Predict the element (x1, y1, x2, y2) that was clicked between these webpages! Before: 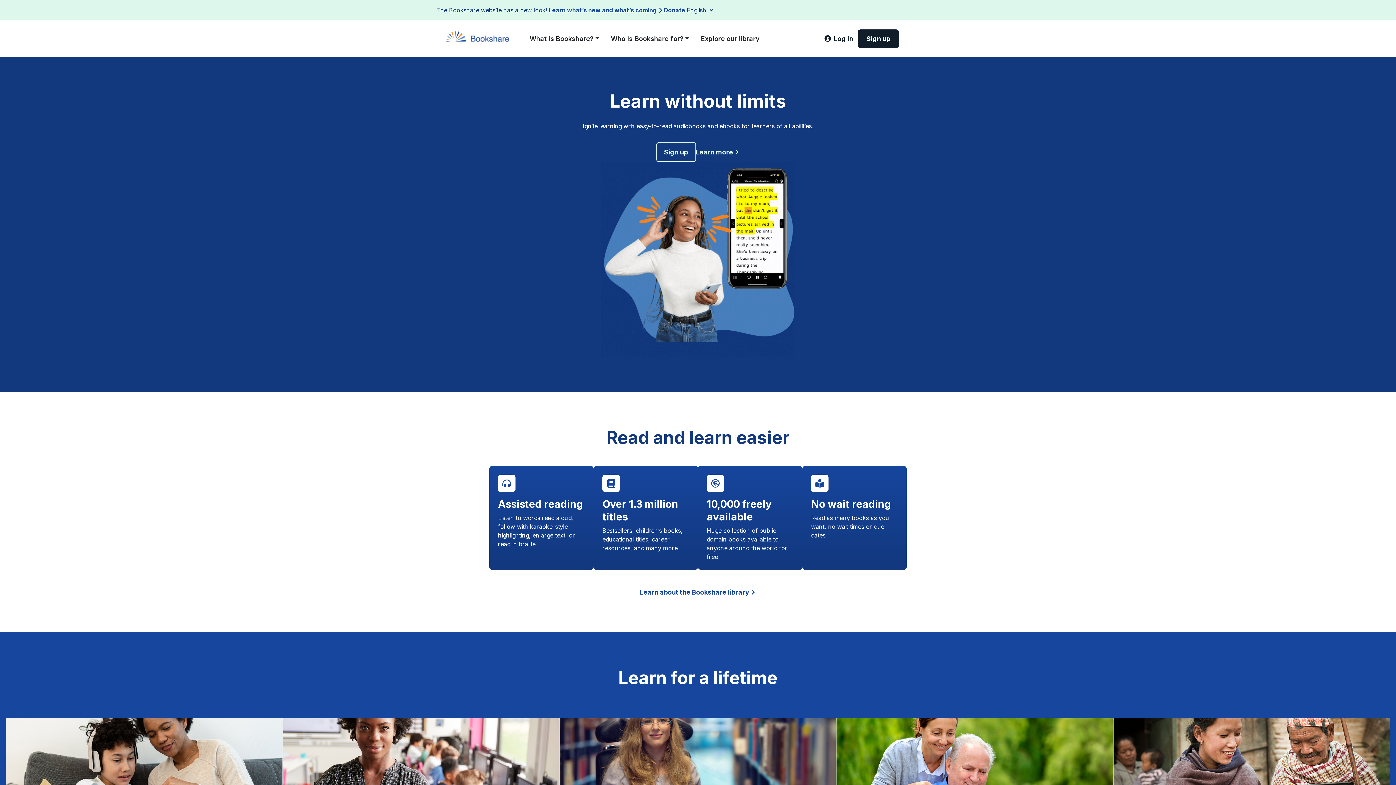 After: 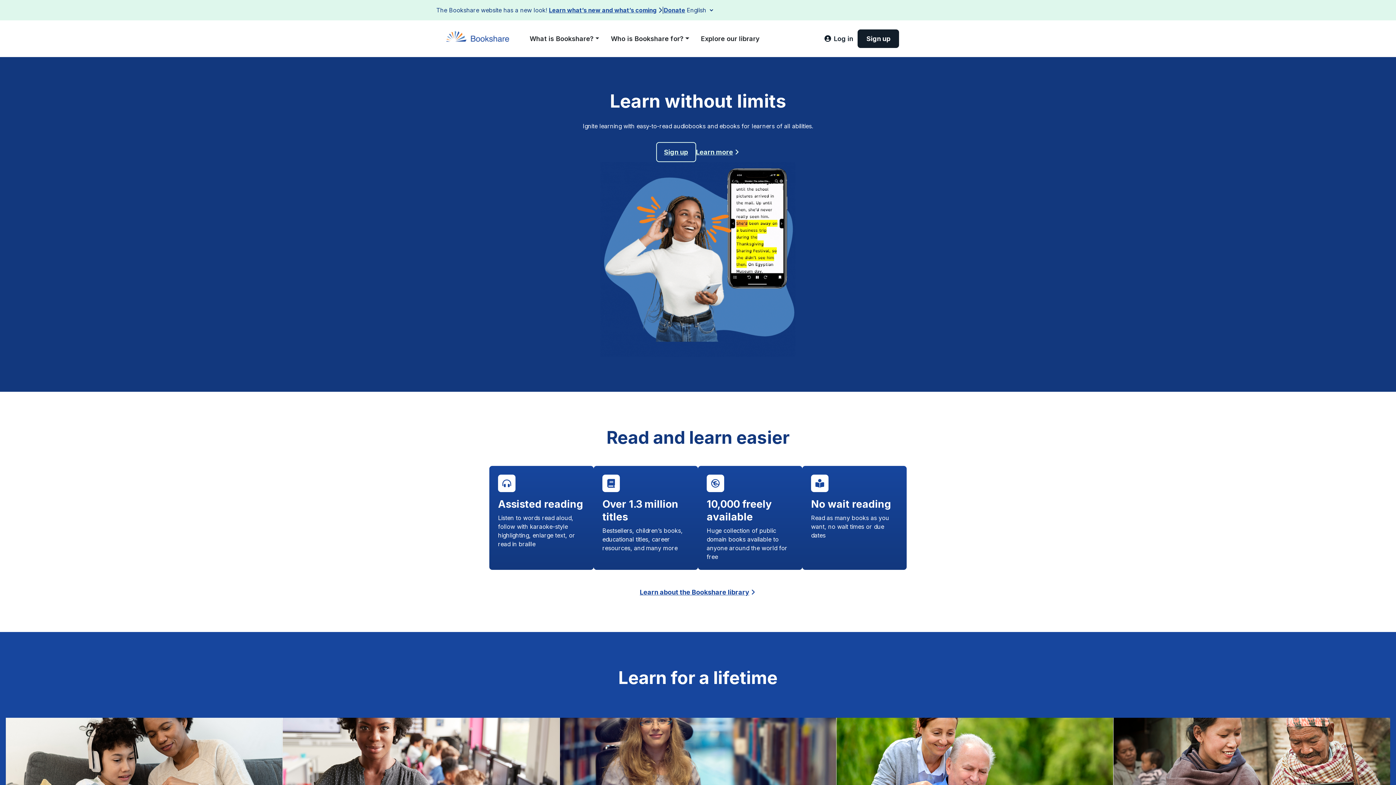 Action: bbox: (442, 33, 518, 42)